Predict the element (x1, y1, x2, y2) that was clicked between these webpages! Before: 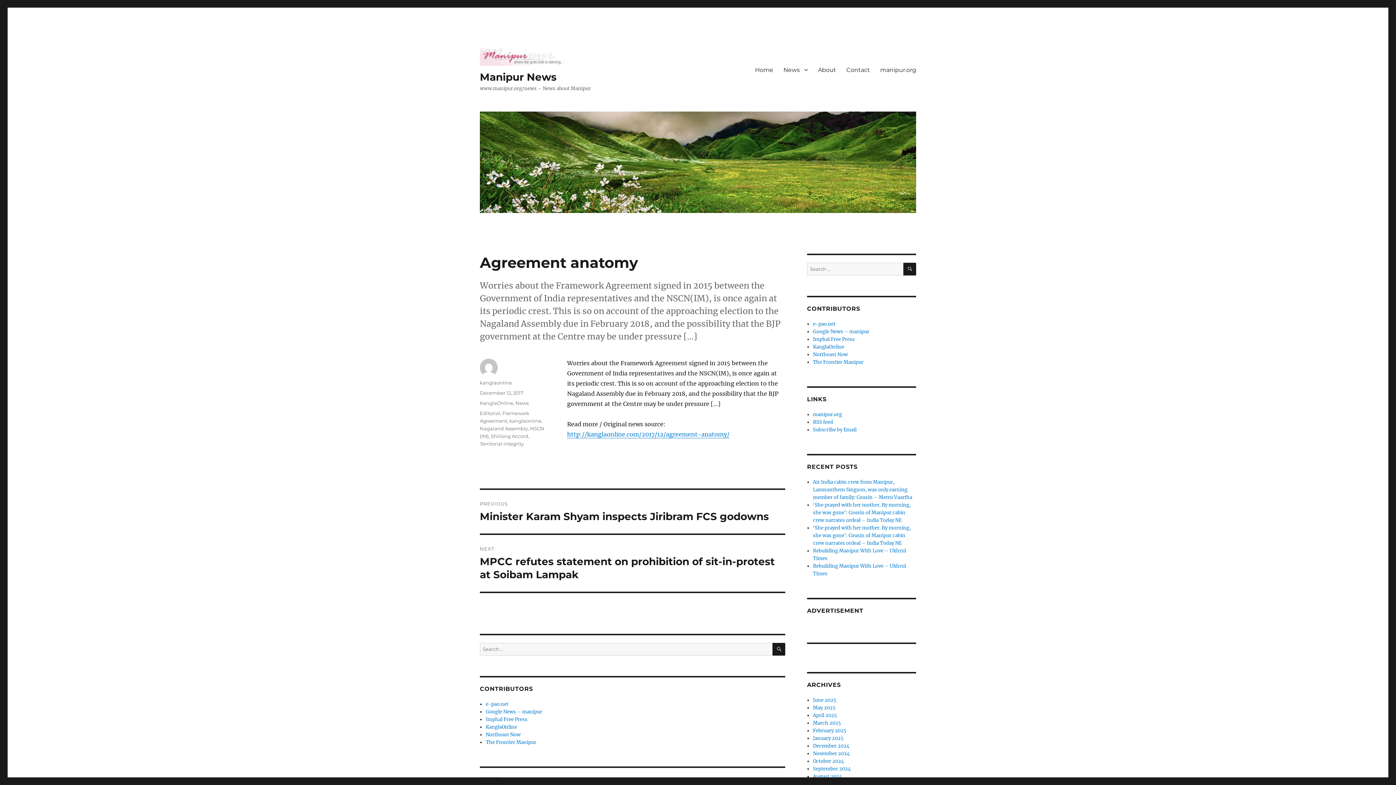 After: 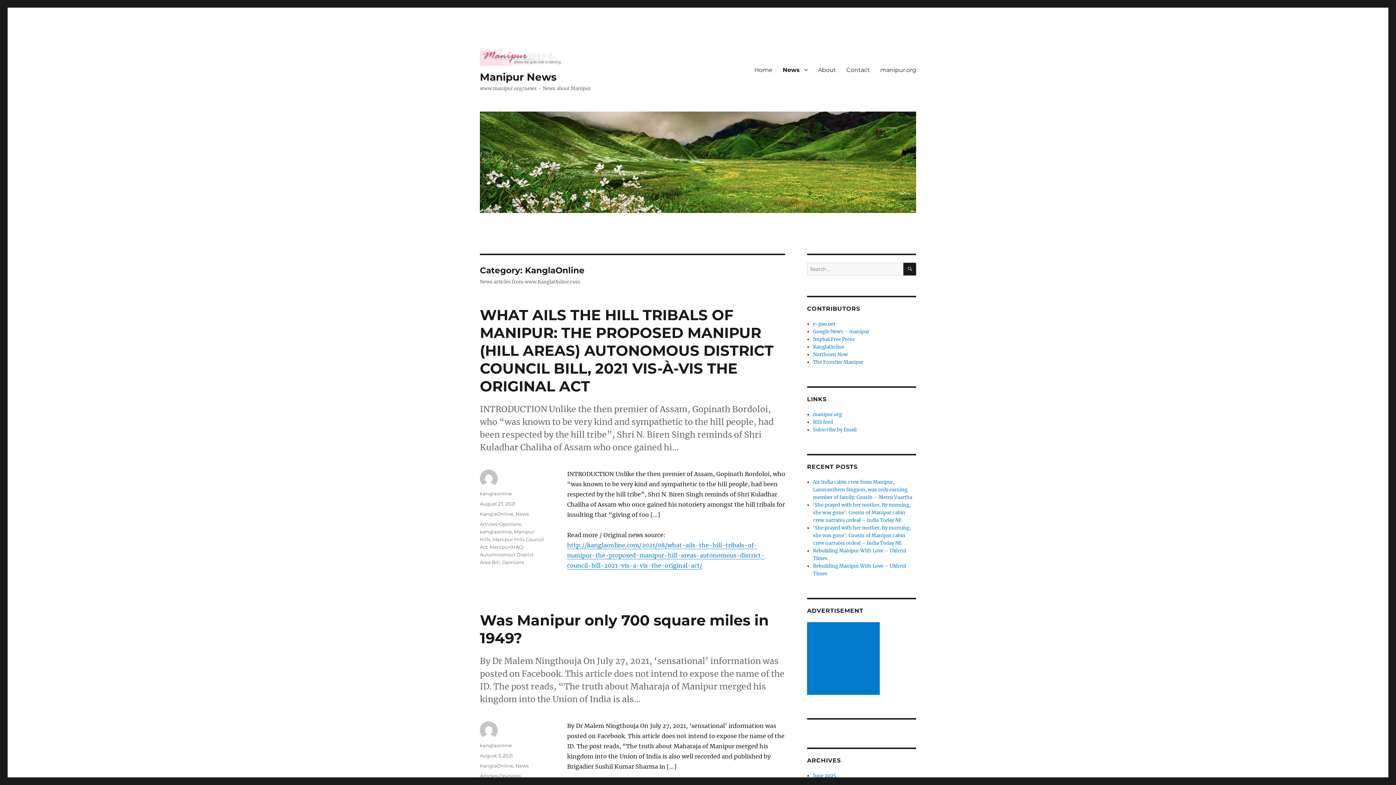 Action: label: KanglaOnline bbox: (813, 344, 844, 350)